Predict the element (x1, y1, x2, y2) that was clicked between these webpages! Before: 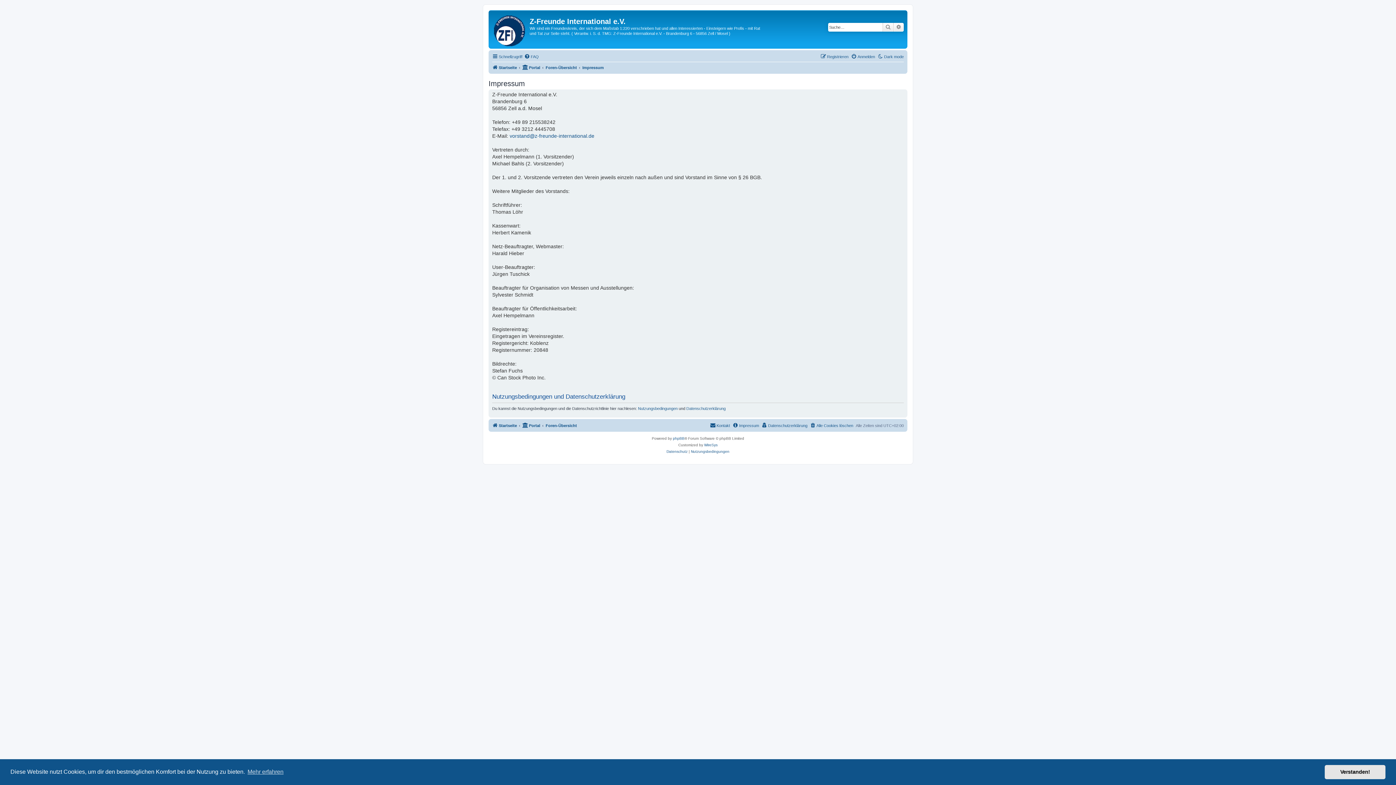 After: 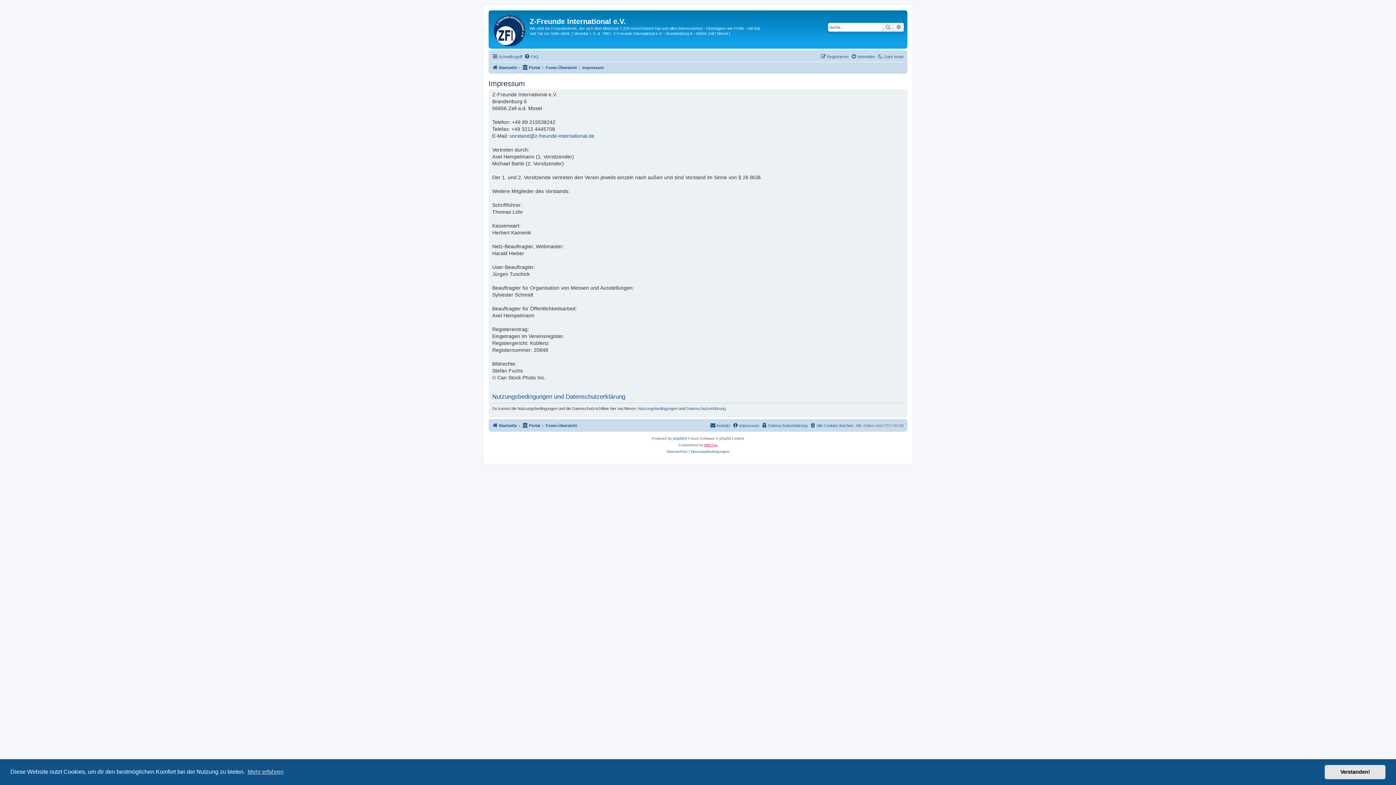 Action: bbox: (704, 442, 717, 448) label: WireSys